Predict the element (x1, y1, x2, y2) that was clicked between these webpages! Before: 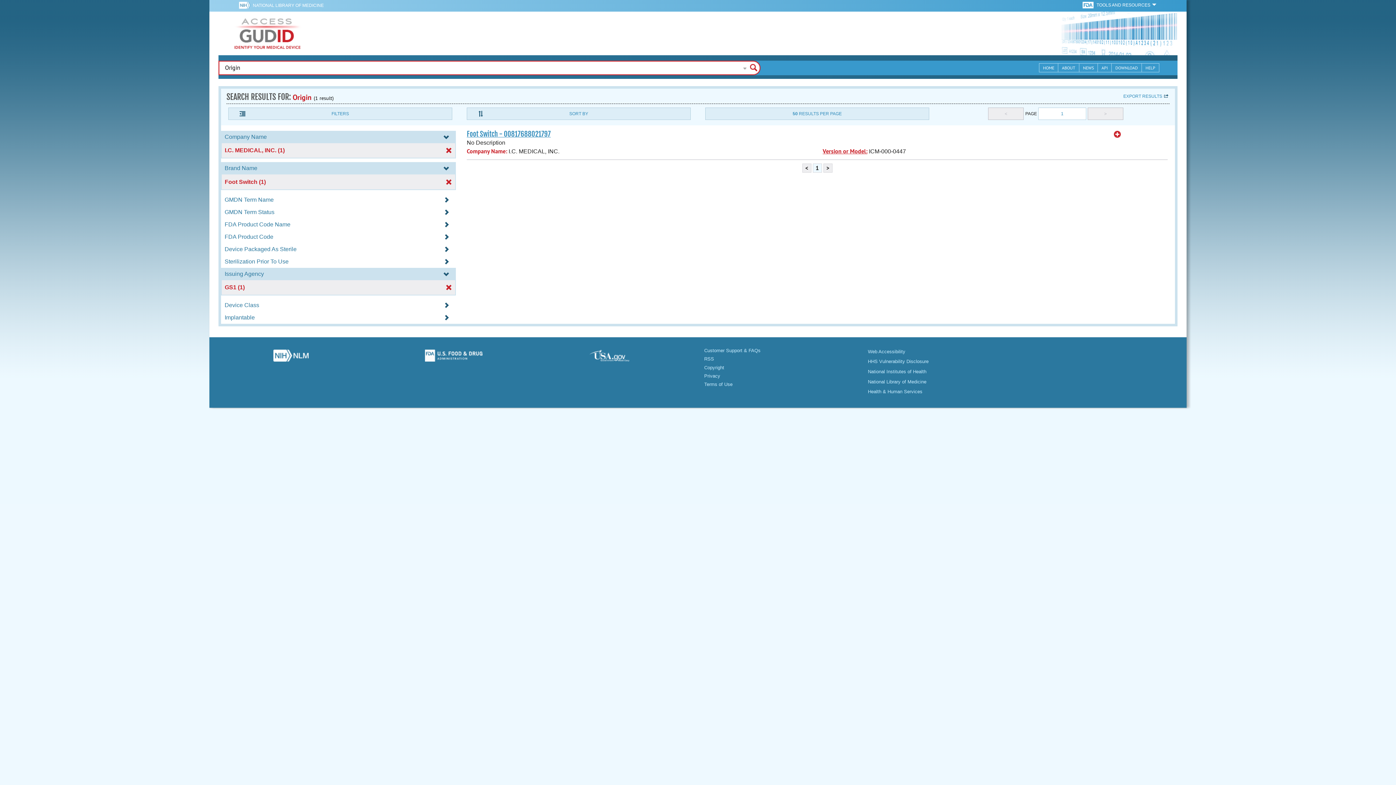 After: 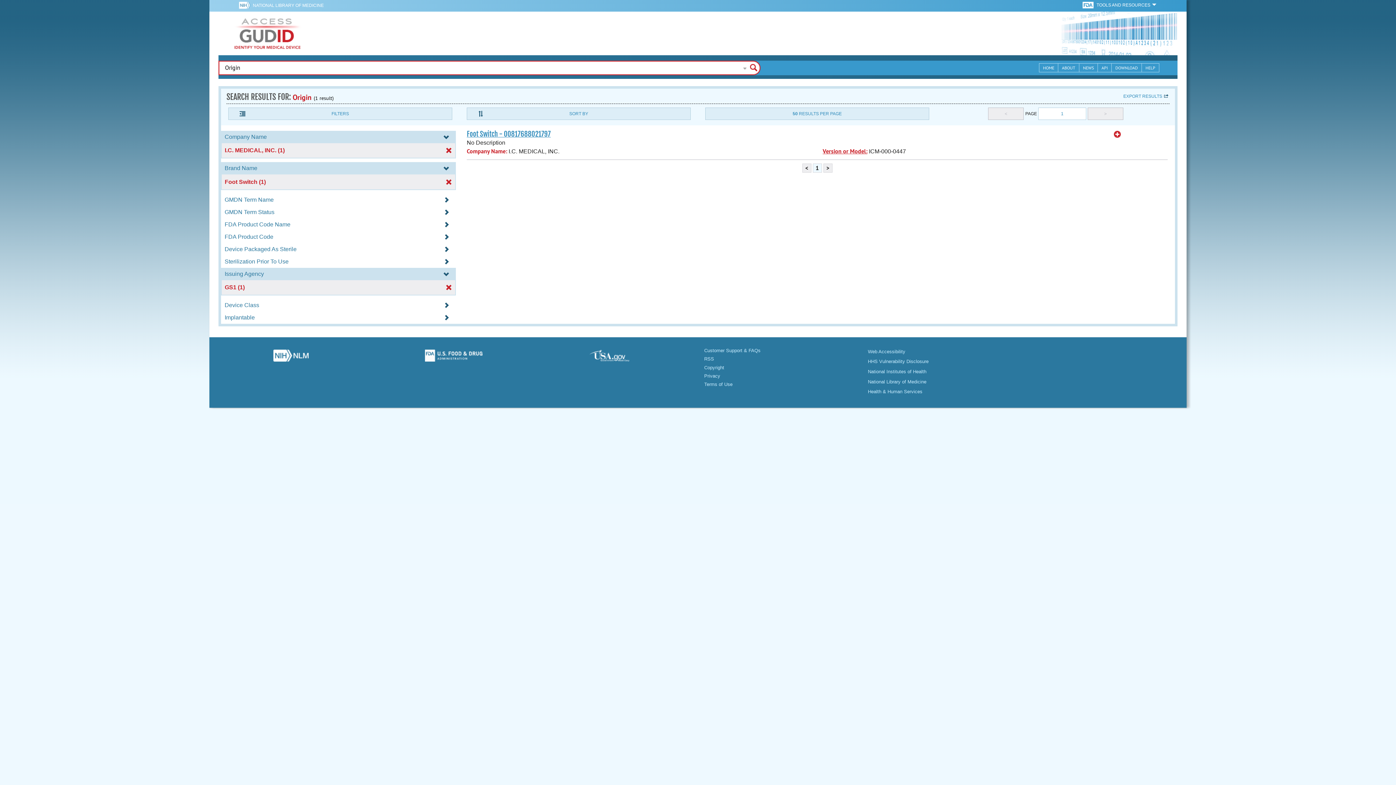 Action: bbox: (540, 349, 692, 365)